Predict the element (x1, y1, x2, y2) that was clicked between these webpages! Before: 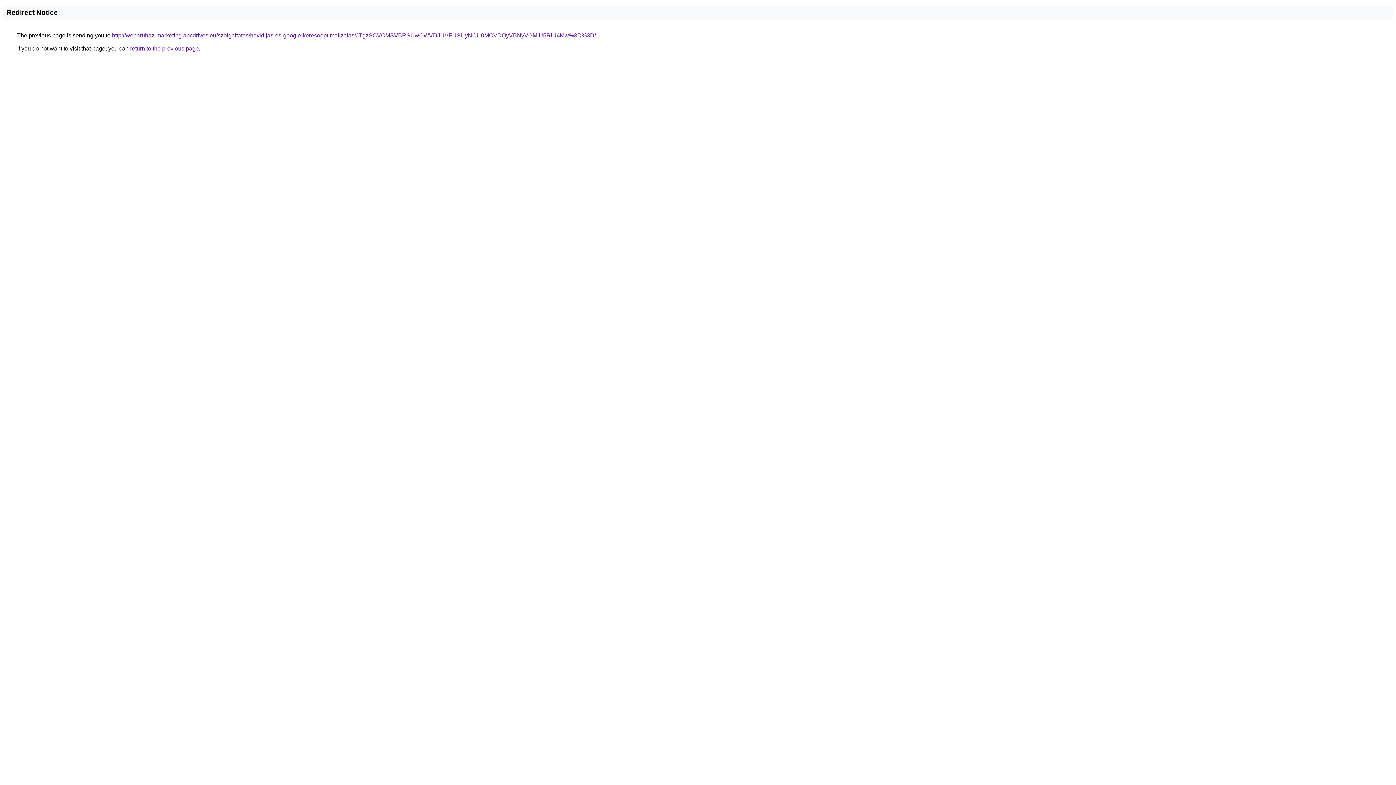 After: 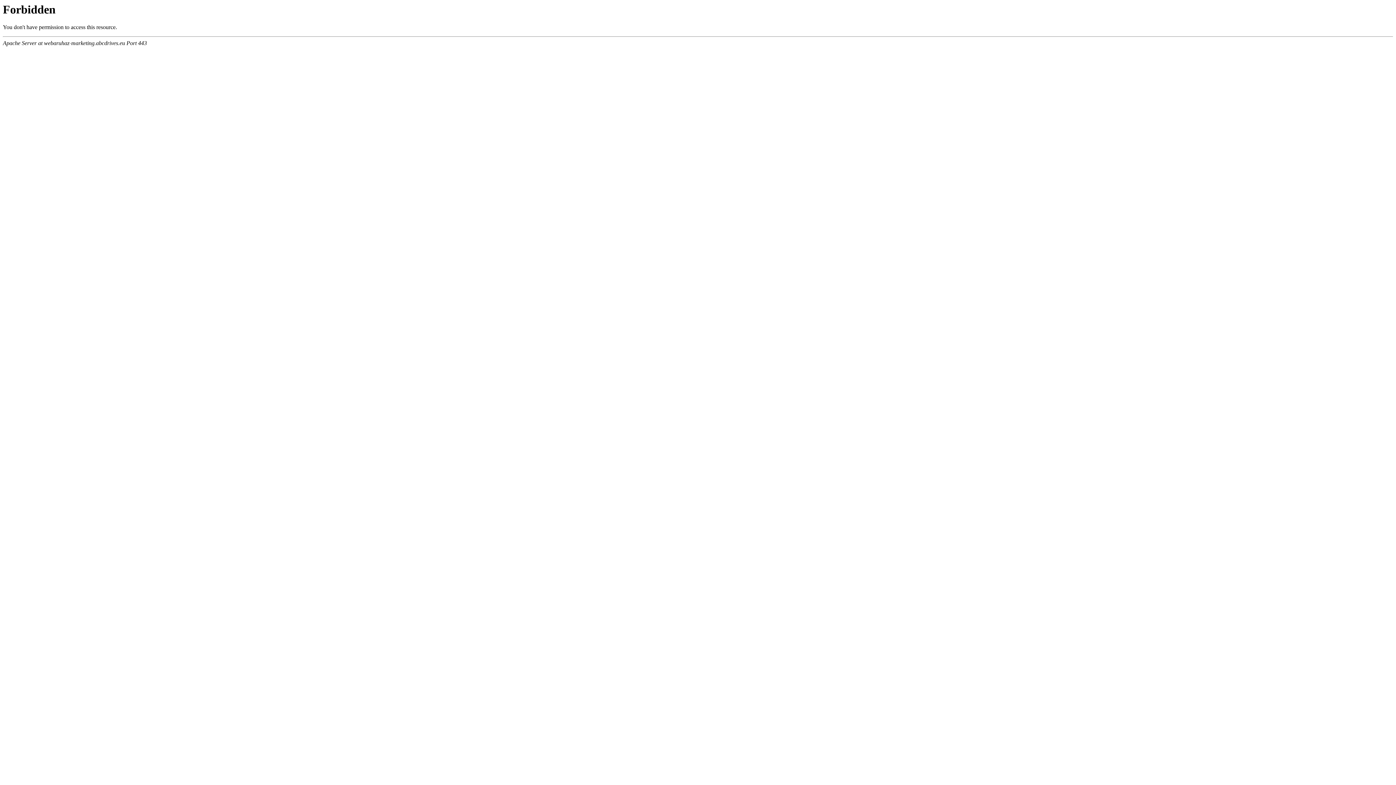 Action: label: http://webaruhaz-marketing.abcdrives.eu/szolgaltatas/havidijas-es-google-keresooptimalizalas/JTgzSCVCMSVBRSUwOWVDJUVFUSUyNCU0MCVDQyVBNyVGMiU5RiU4Mw%3D%3D/ bbox: (112, 32, 596, 38)